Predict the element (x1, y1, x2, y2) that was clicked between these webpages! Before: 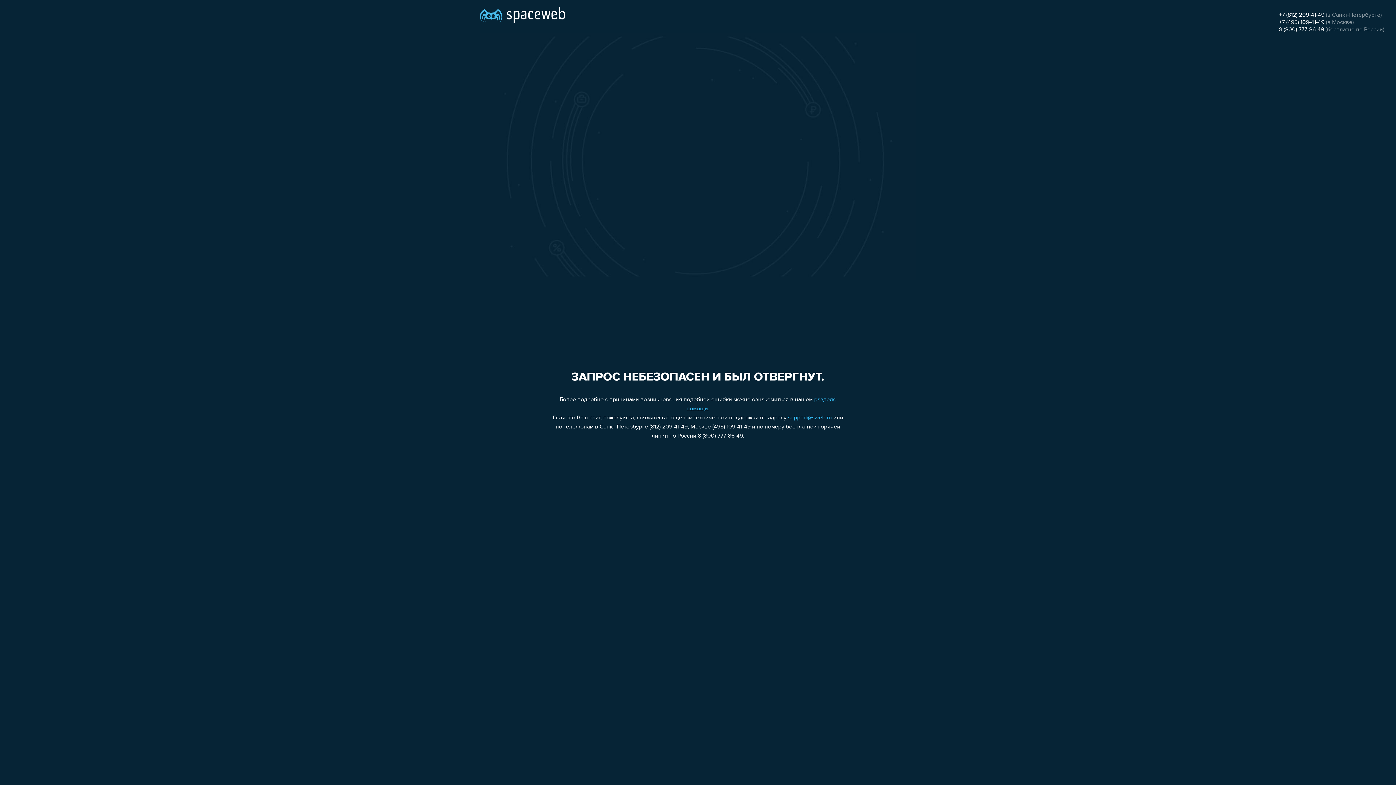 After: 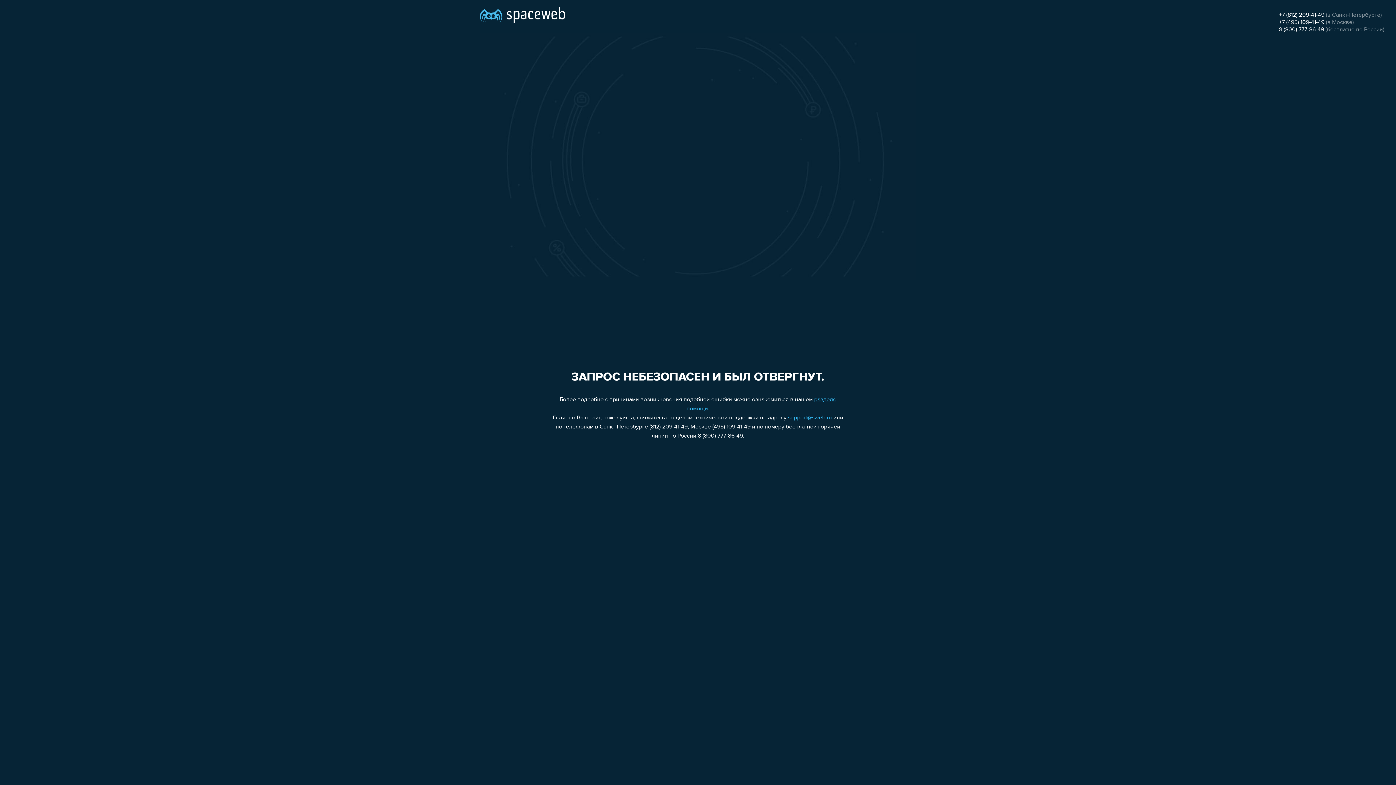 Action: label: 8 (800) 777-86-49 bbox: (1279, 26, 1324, 32)